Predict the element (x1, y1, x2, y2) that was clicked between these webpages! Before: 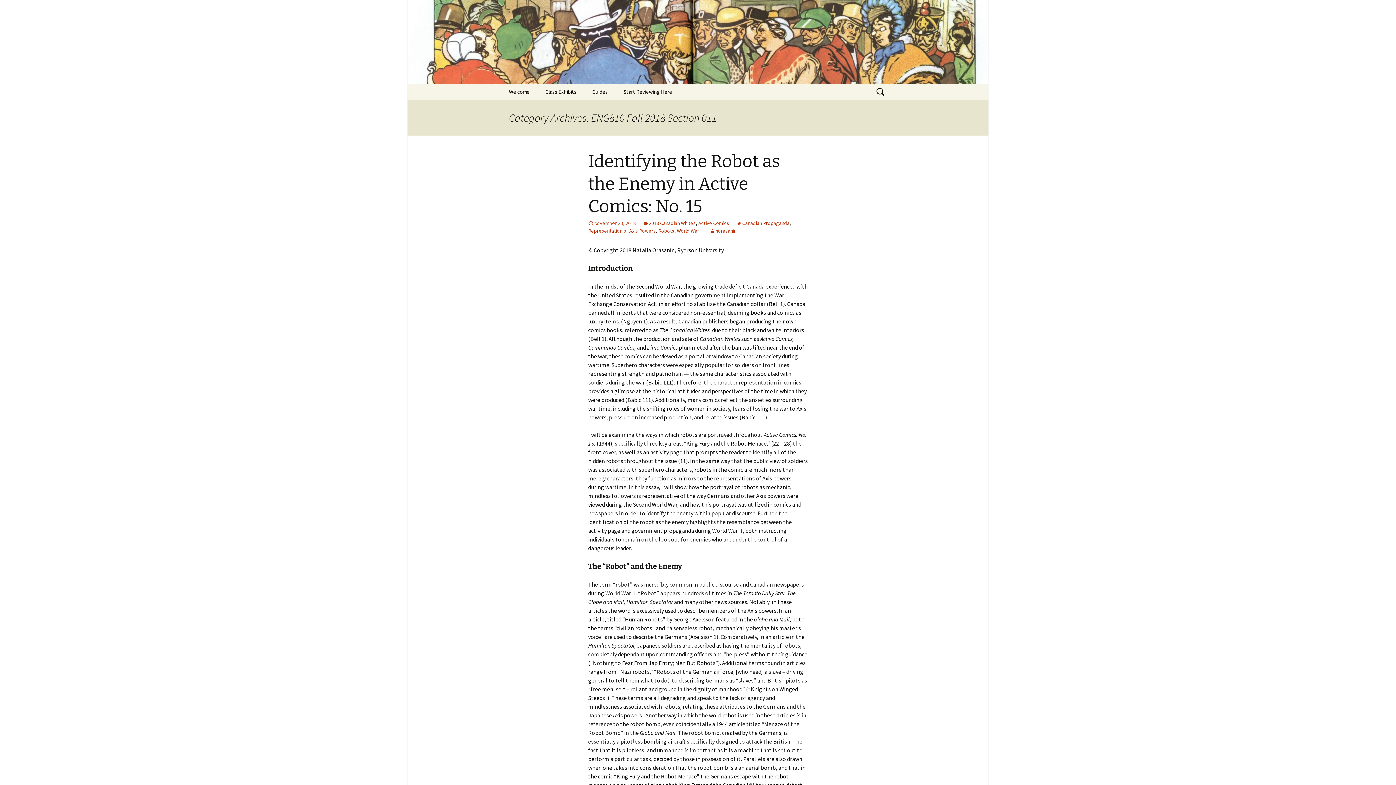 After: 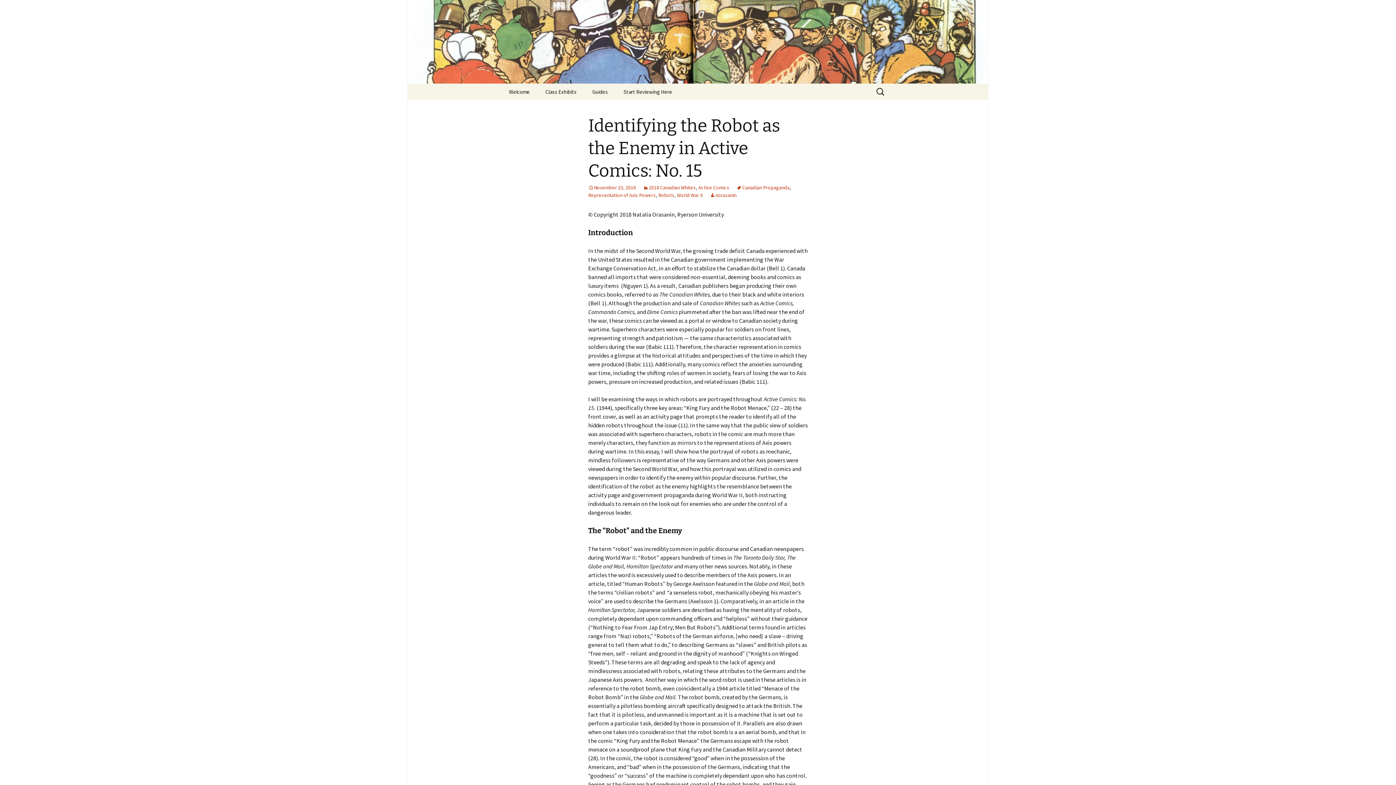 Action: bbox: (588, 150, 780, 217) label: Identifying the Robot as the Enemy in Active Comics: No. 15